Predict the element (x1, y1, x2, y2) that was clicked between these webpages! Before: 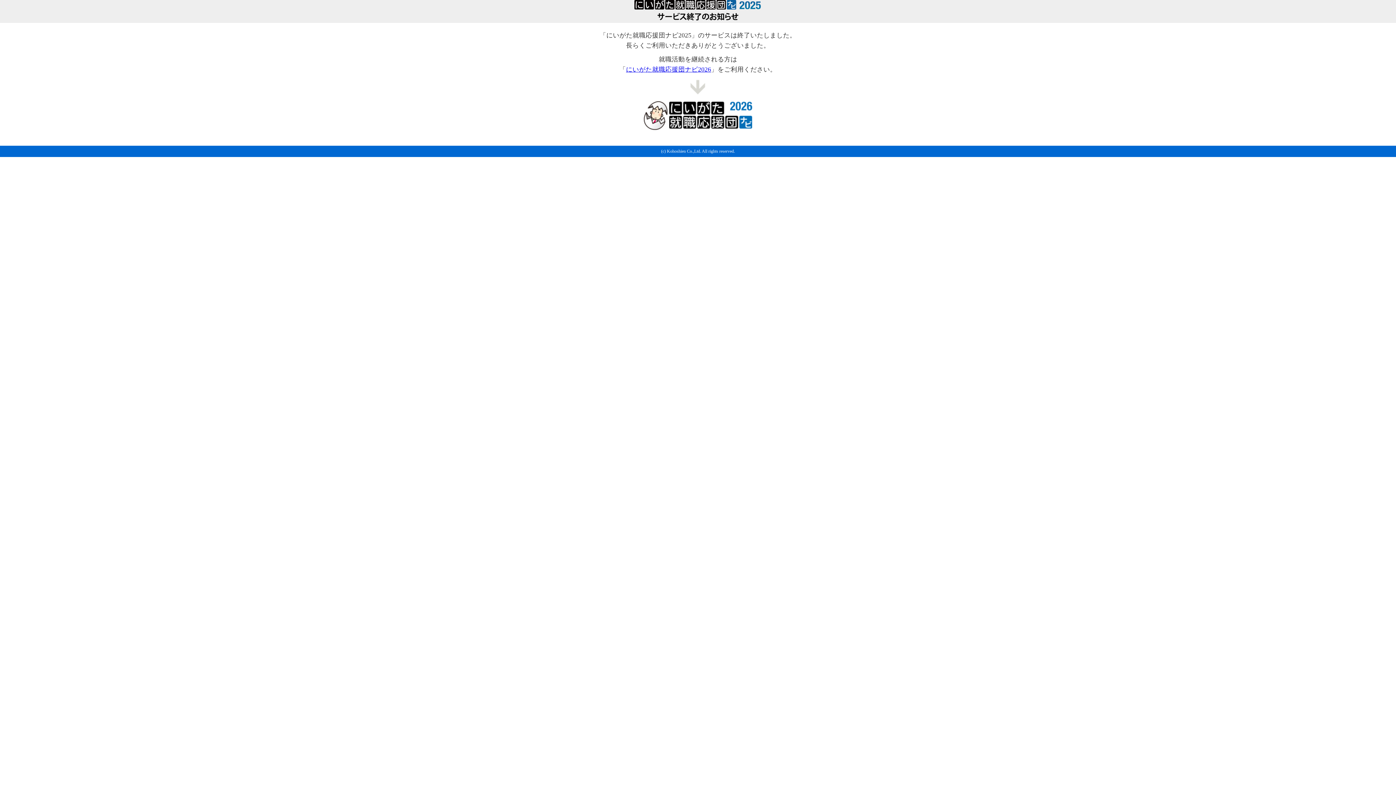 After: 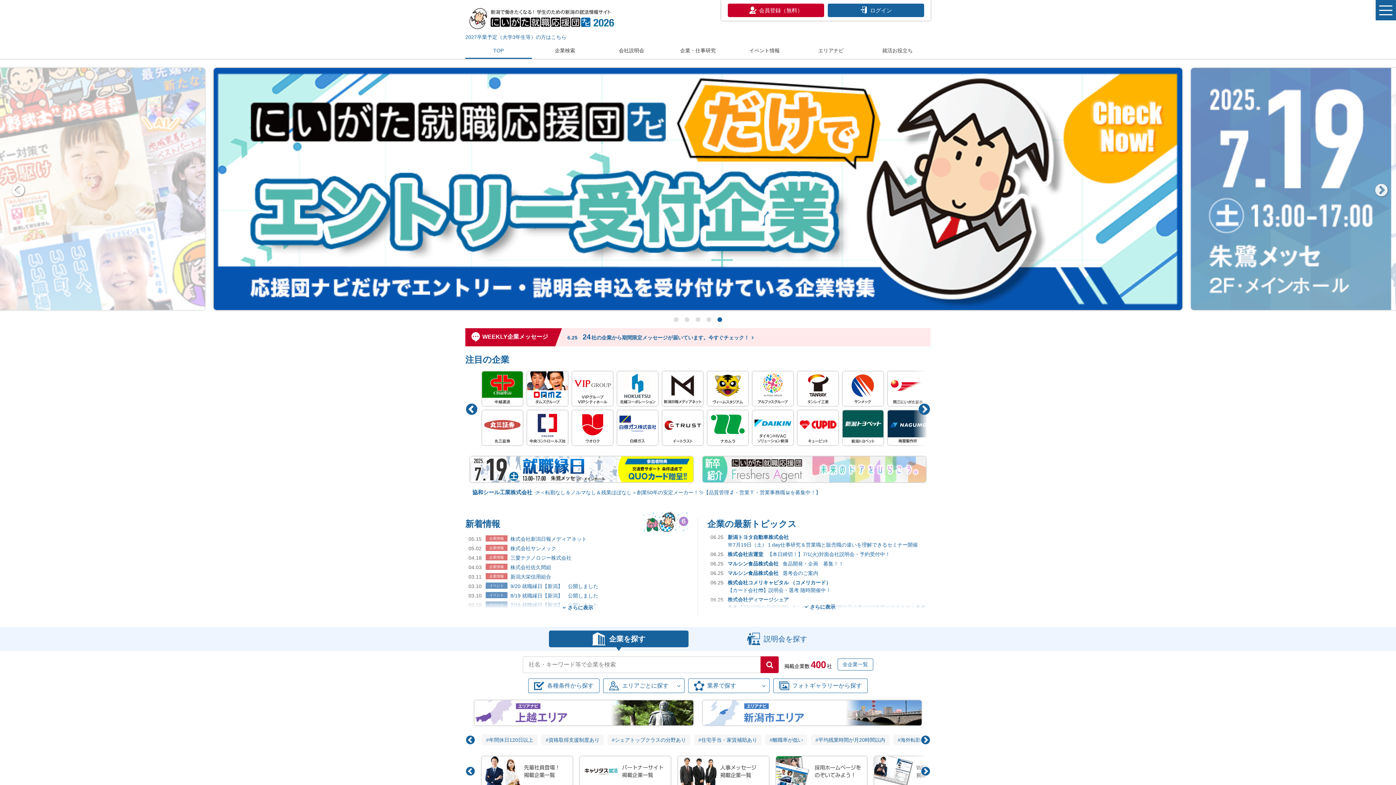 Action: bbox: (626, 65, 711, 73) label: にいがた就職応援団ナビ2026